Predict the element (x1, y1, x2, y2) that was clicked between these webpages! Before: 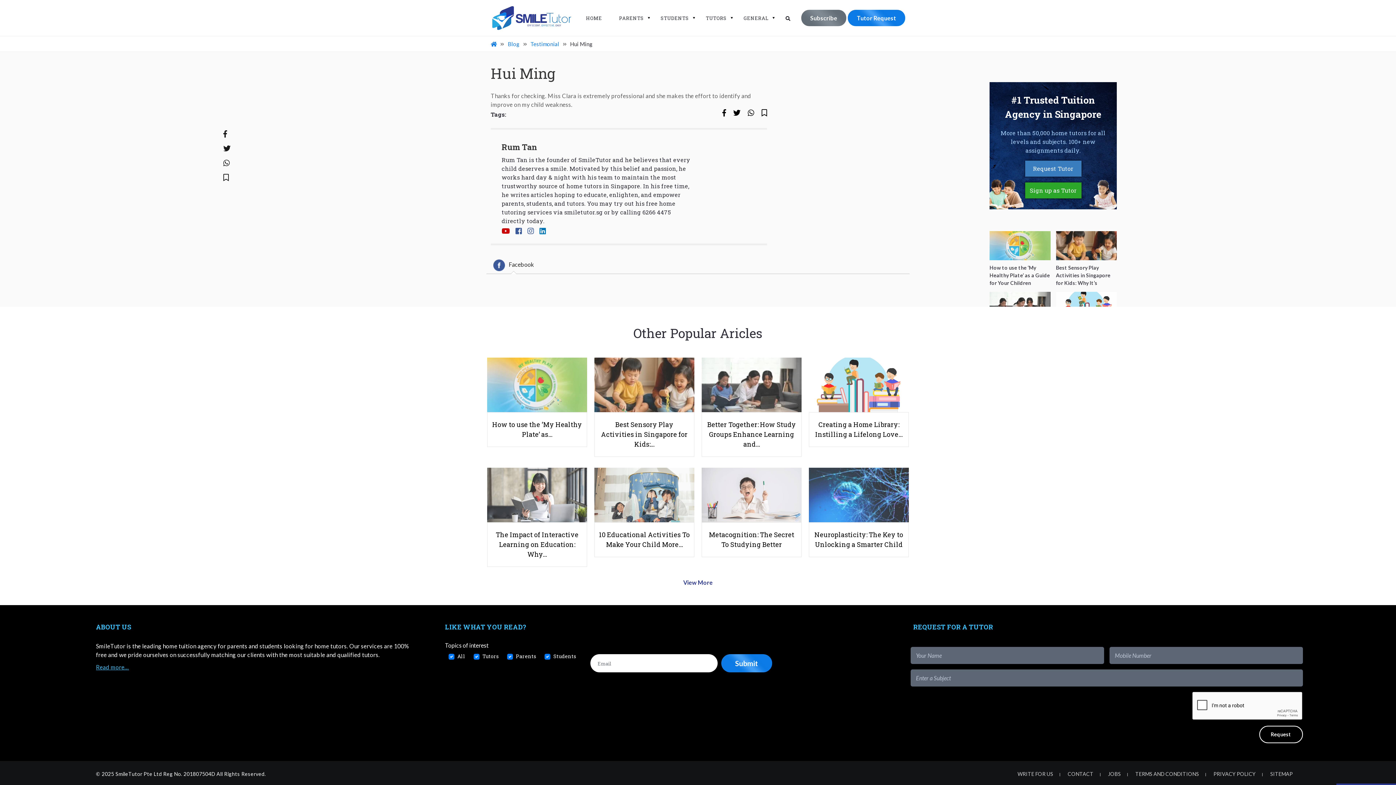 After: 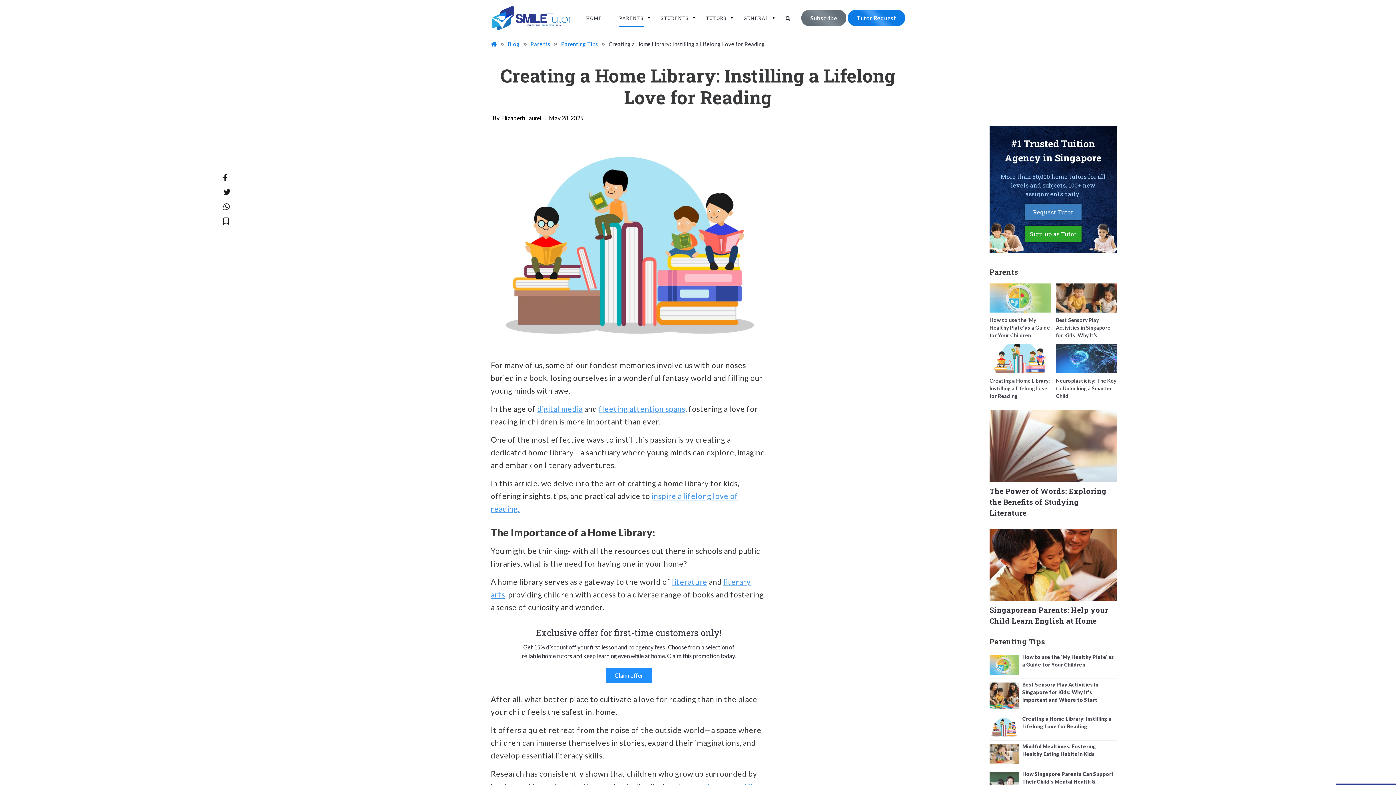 Action: bbox: (1056, 292, 1117, 321) label: Creating a Home Library: Instilling a Lifelong Love for Reading